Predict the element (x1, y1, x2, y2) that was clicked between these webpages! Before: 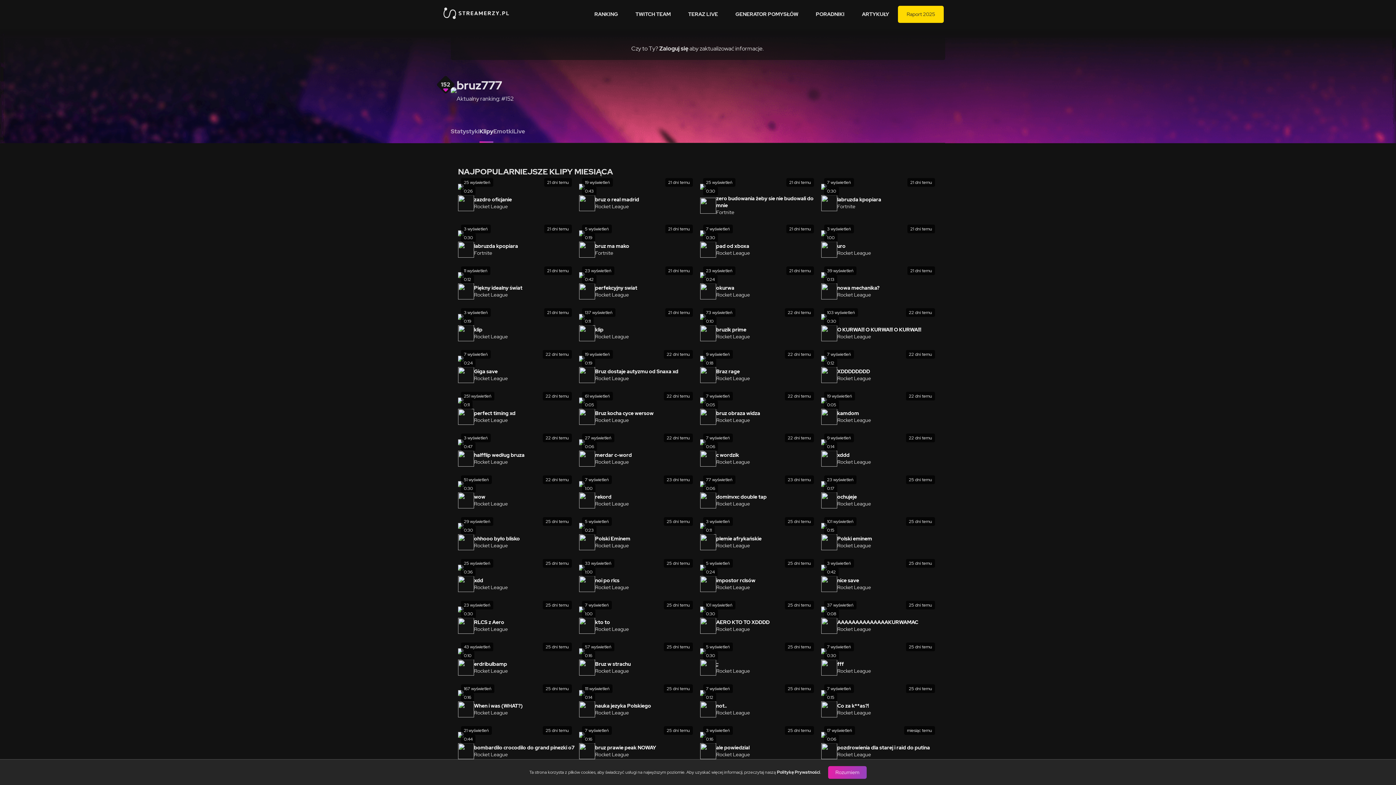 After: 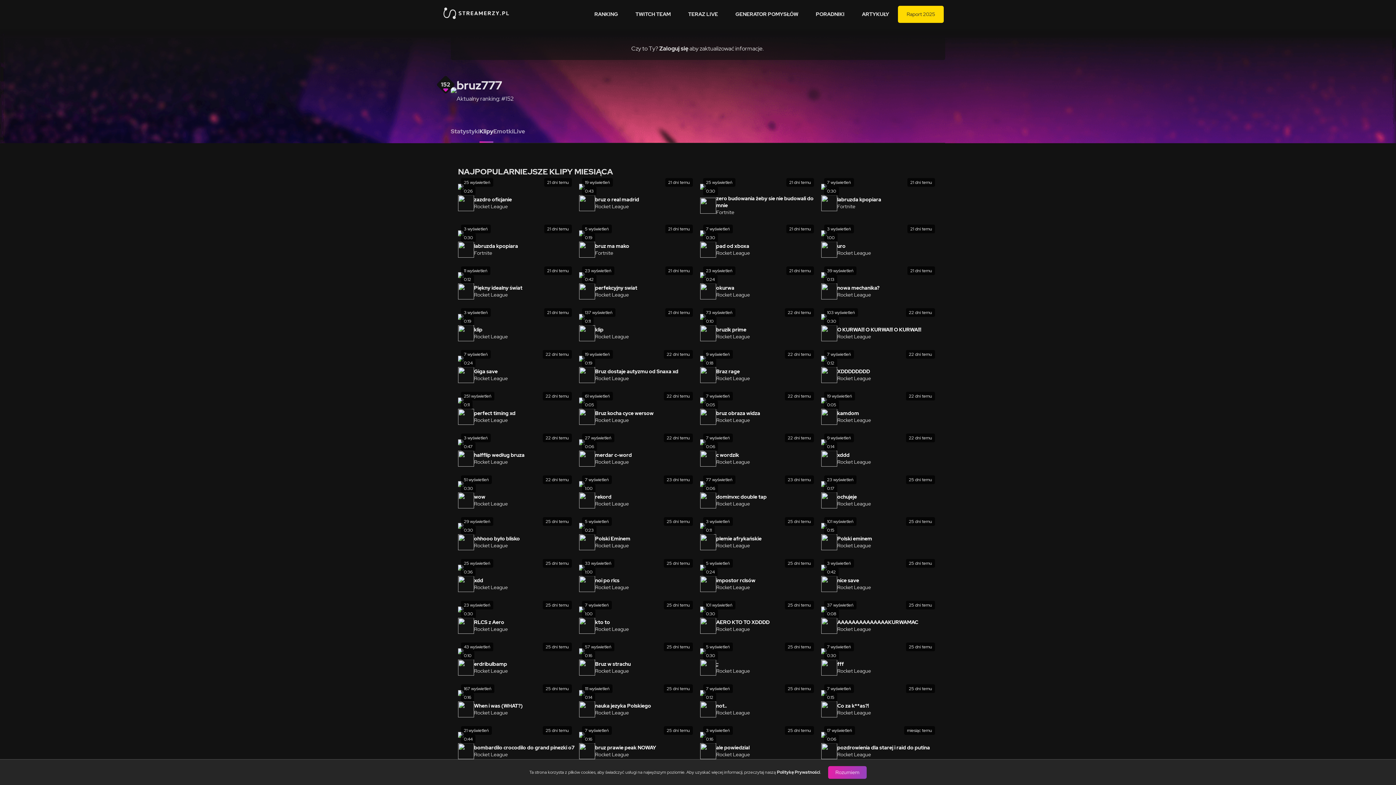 Action: bbox: (458, 481, 574, 487) label: 0:30
51 wyświetleń
22 dni temu